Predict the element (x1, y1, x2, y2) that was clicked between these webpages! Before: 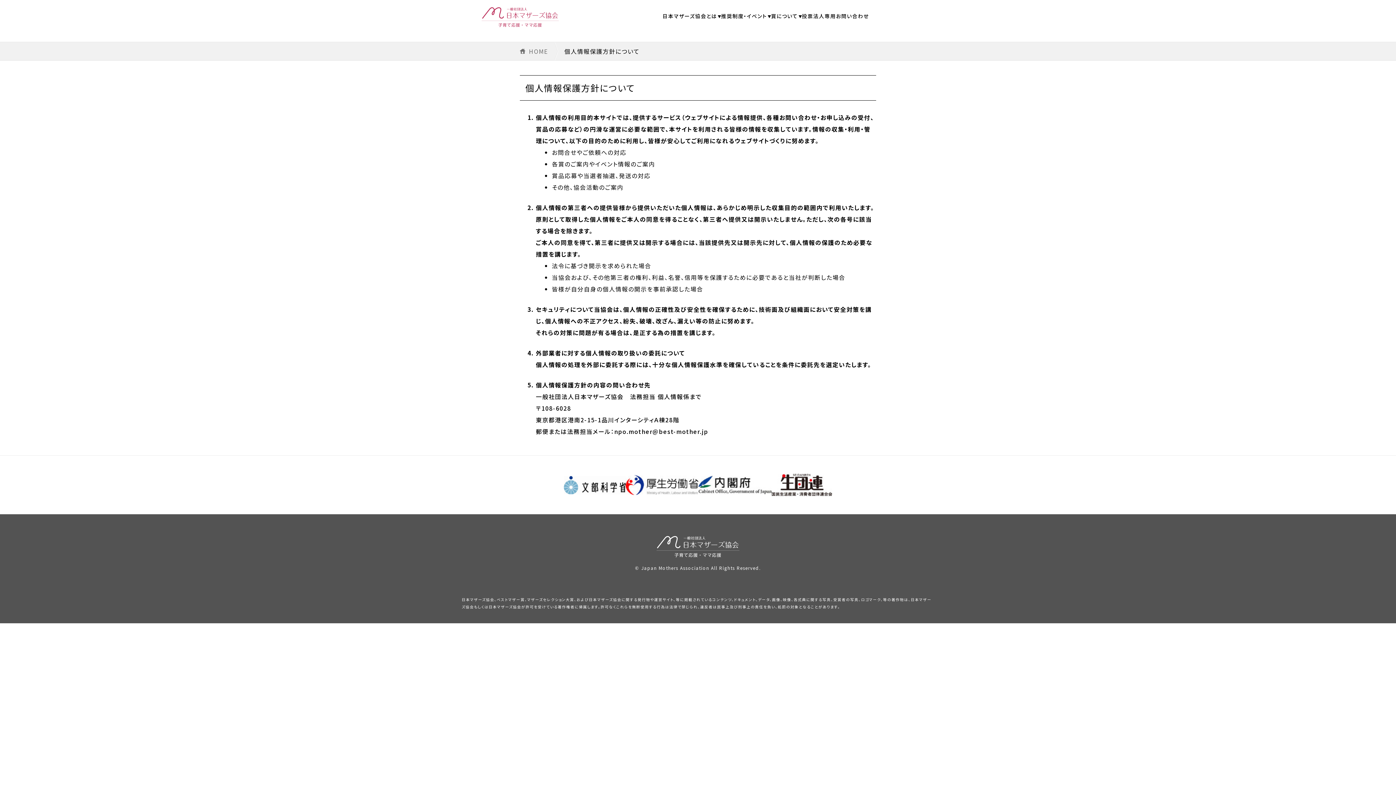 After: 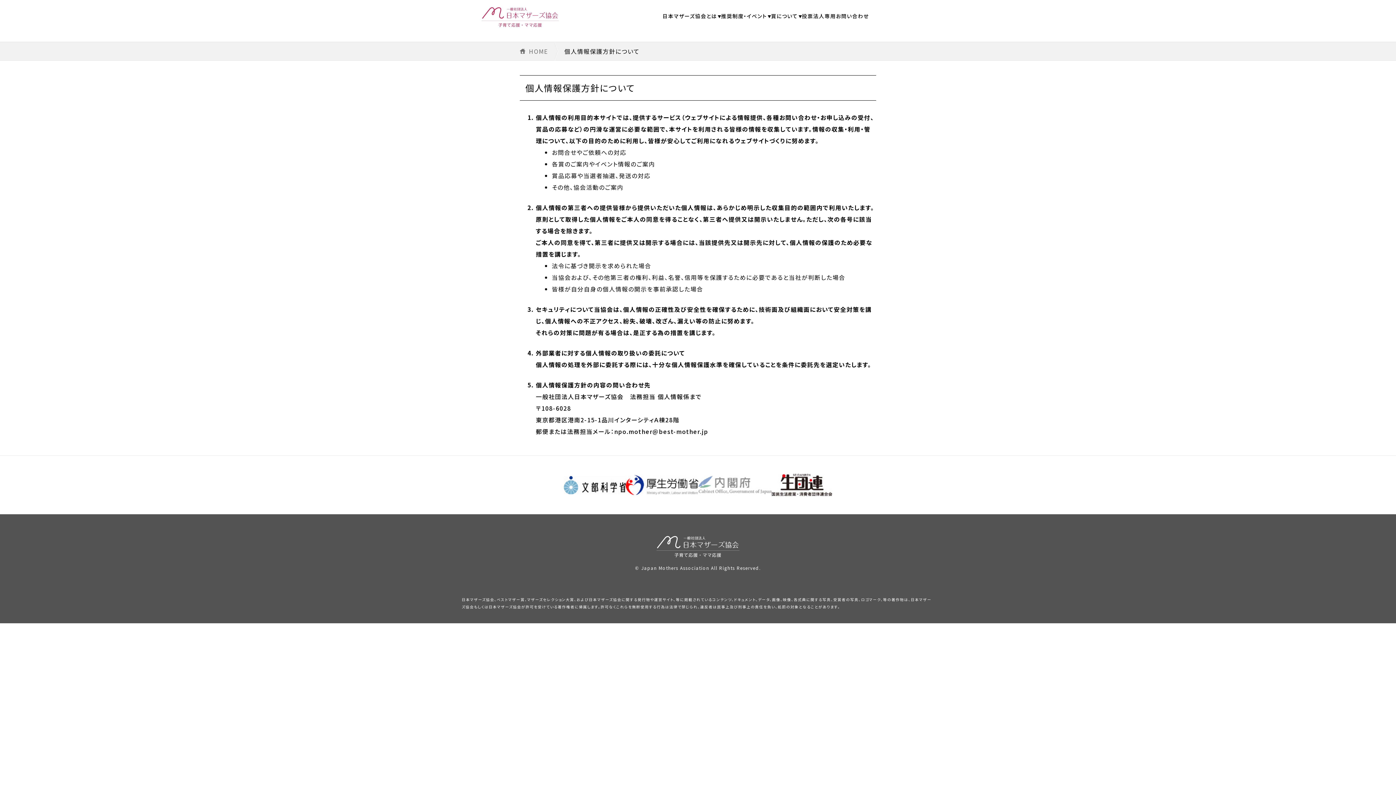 Action: bbox: (698, 484, 772, 493)